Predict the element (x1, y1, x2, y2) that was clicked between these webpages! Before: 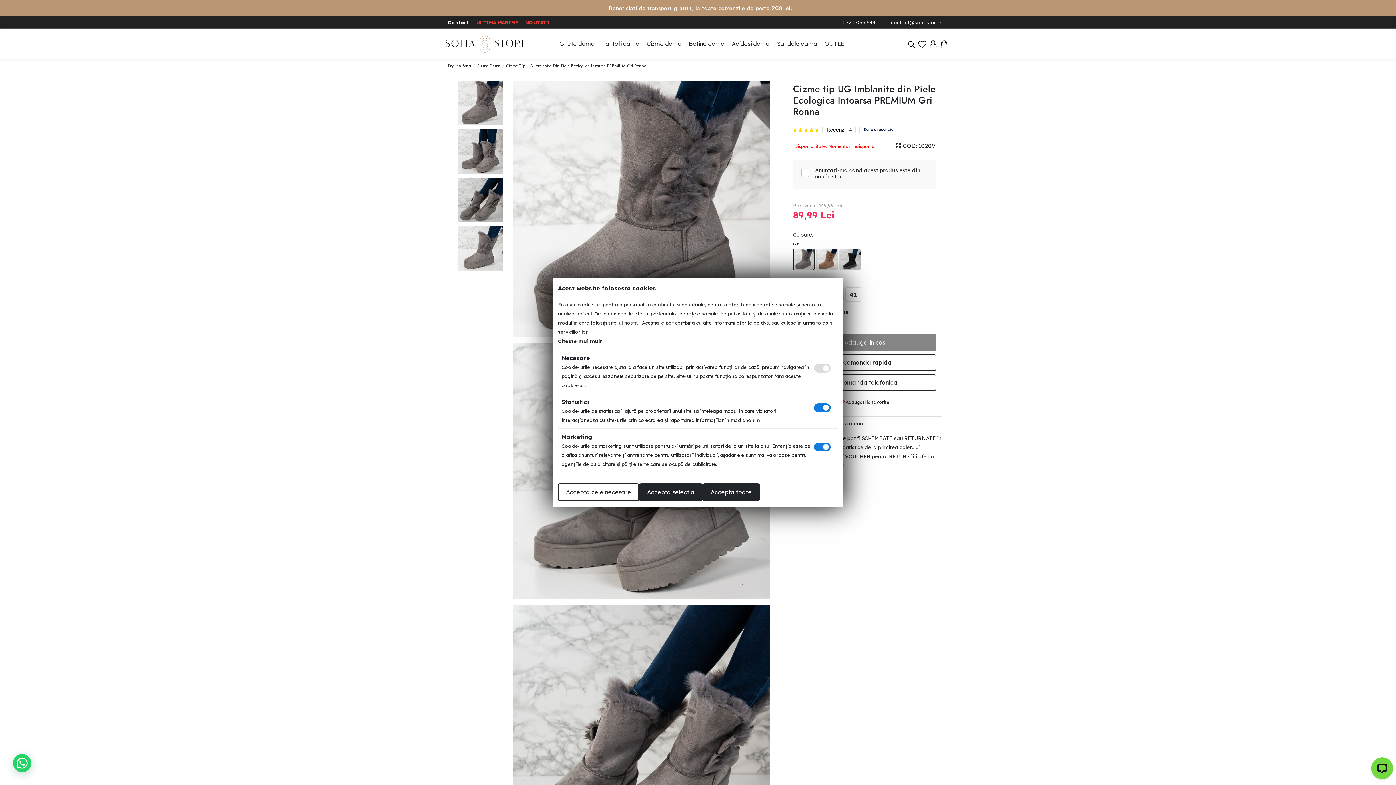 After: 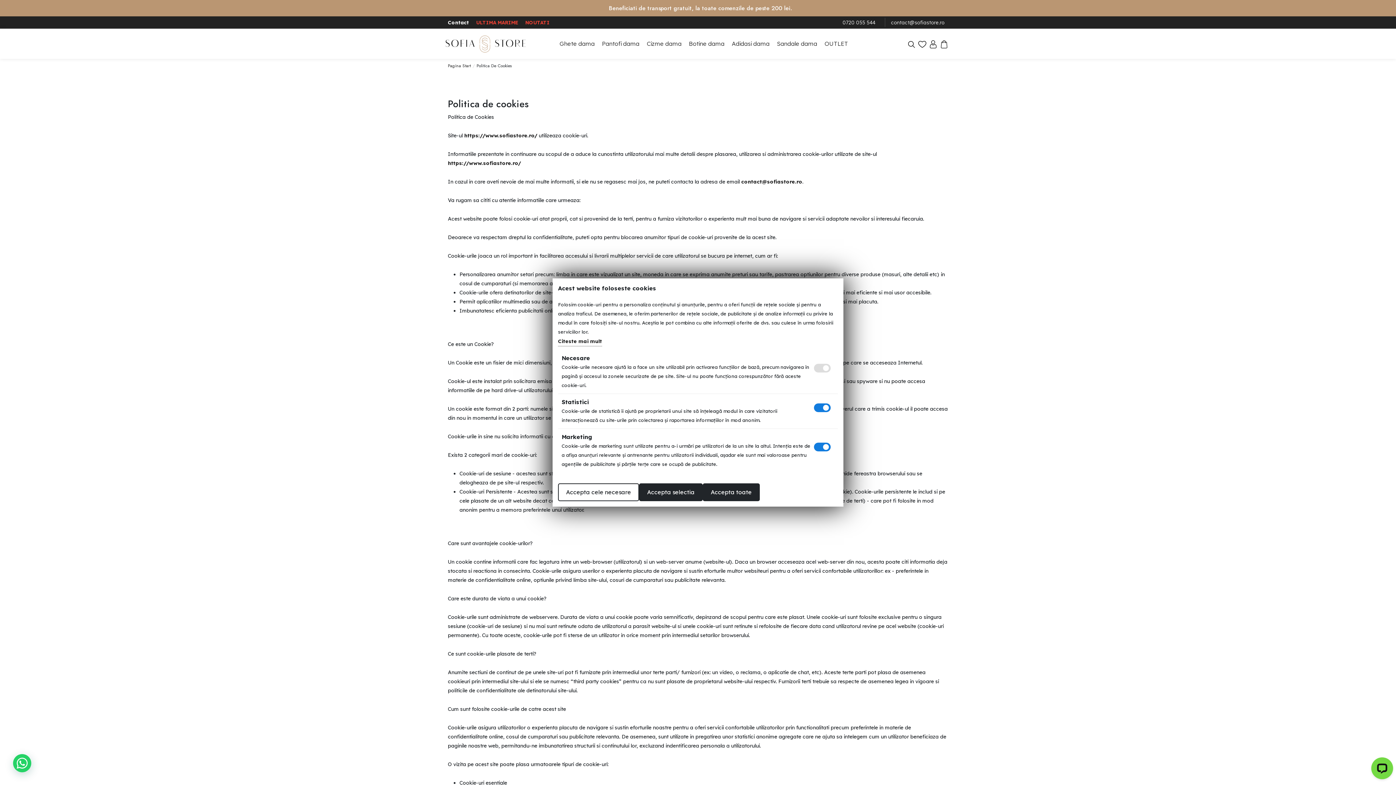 Action: label: Citeste mai mult bbox: (558, 337, 602, 346)